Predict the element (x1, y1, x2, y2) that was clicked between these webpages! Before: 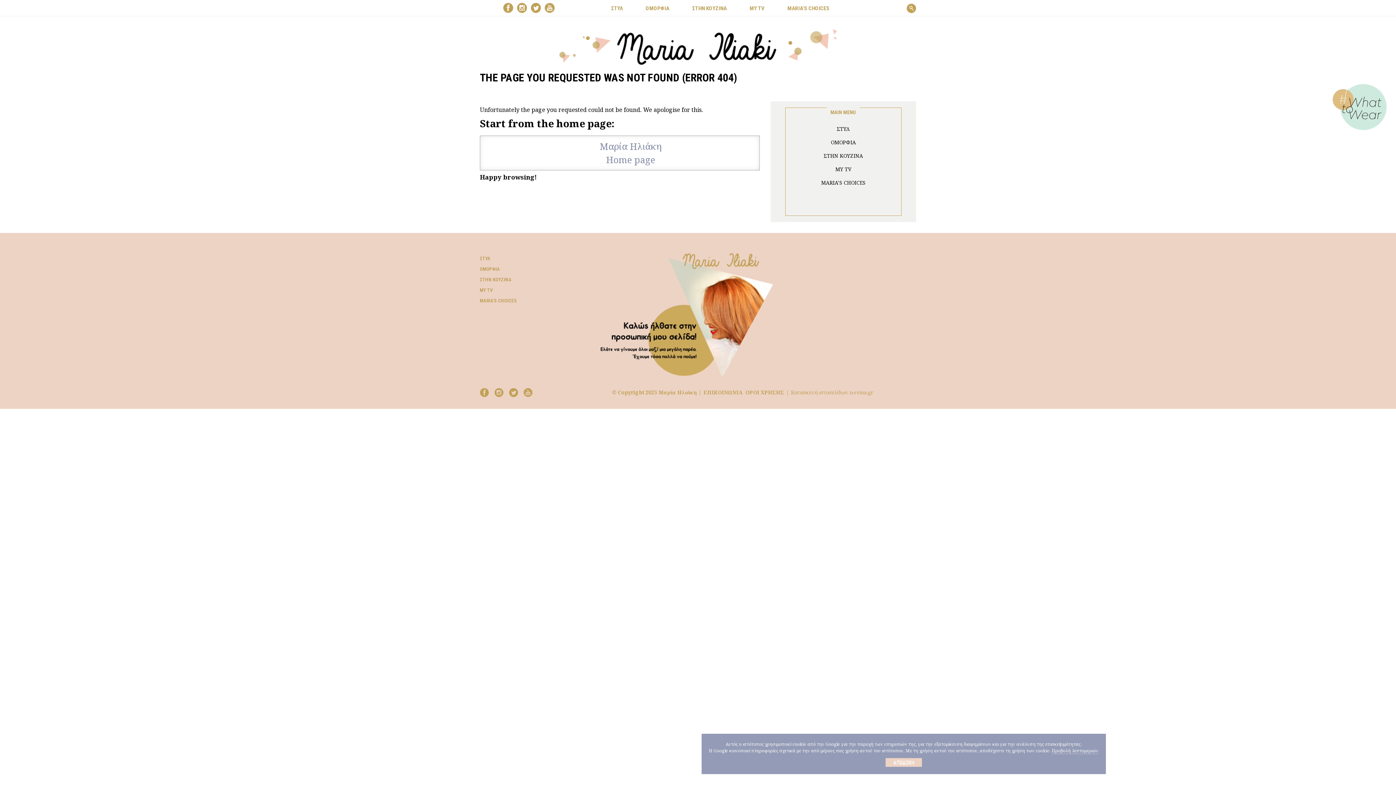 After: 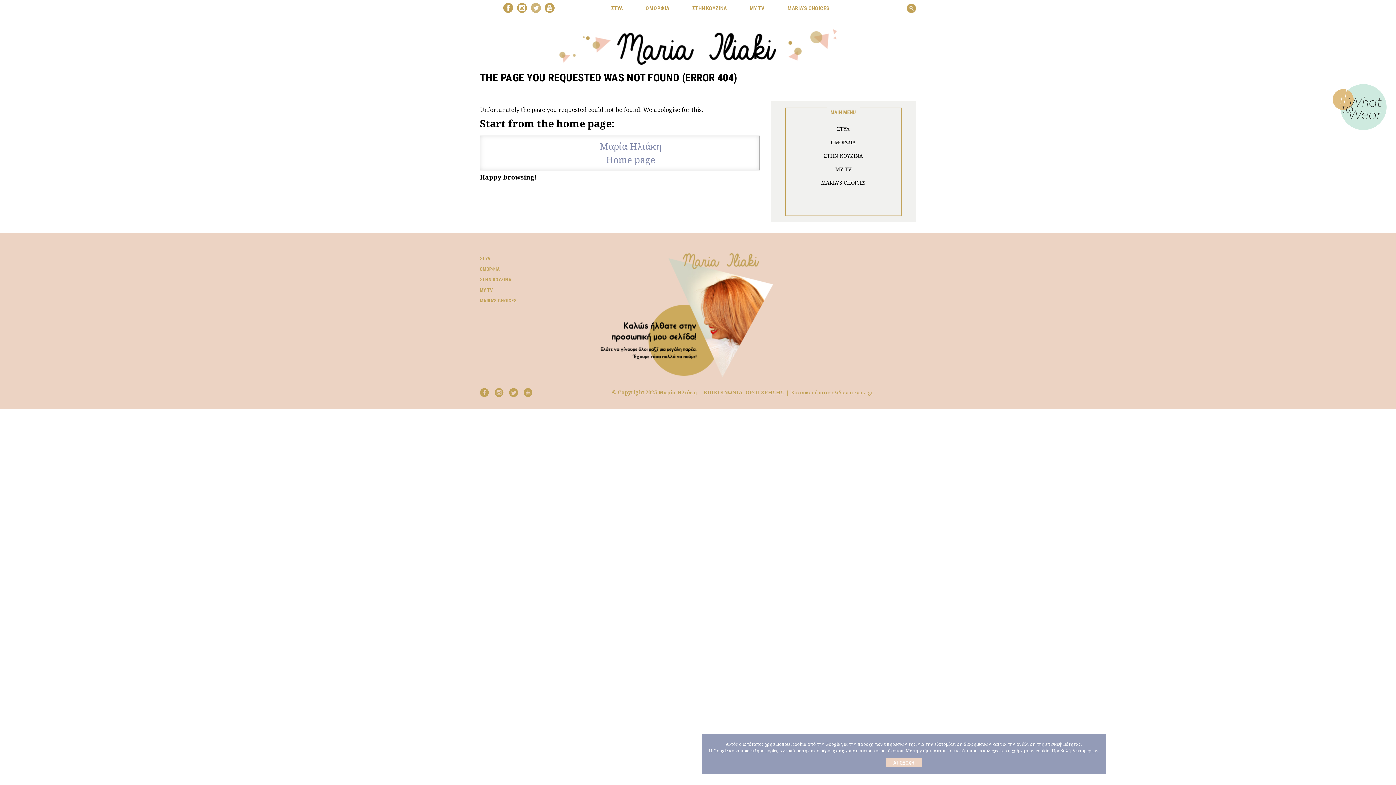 Action: bbox: (530, 1, 541, 15)